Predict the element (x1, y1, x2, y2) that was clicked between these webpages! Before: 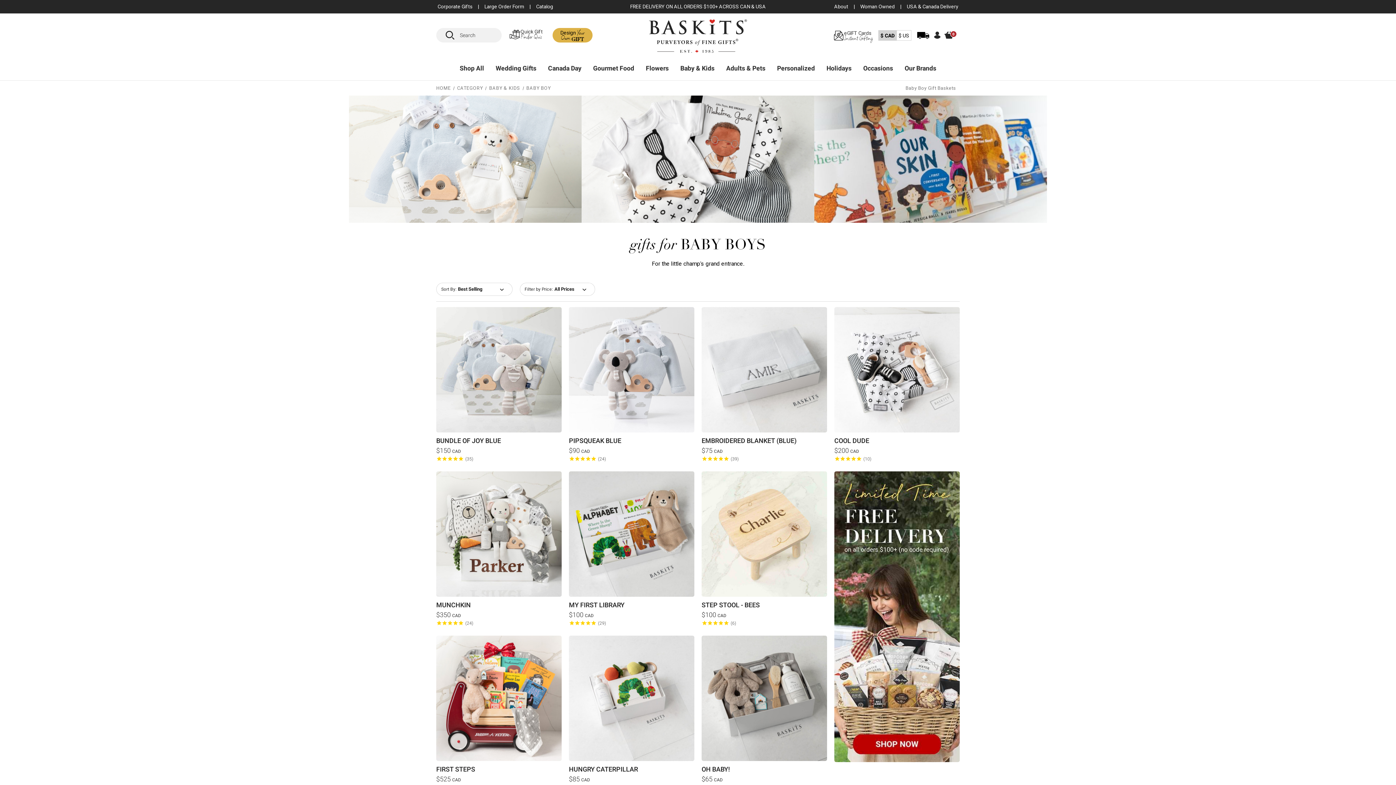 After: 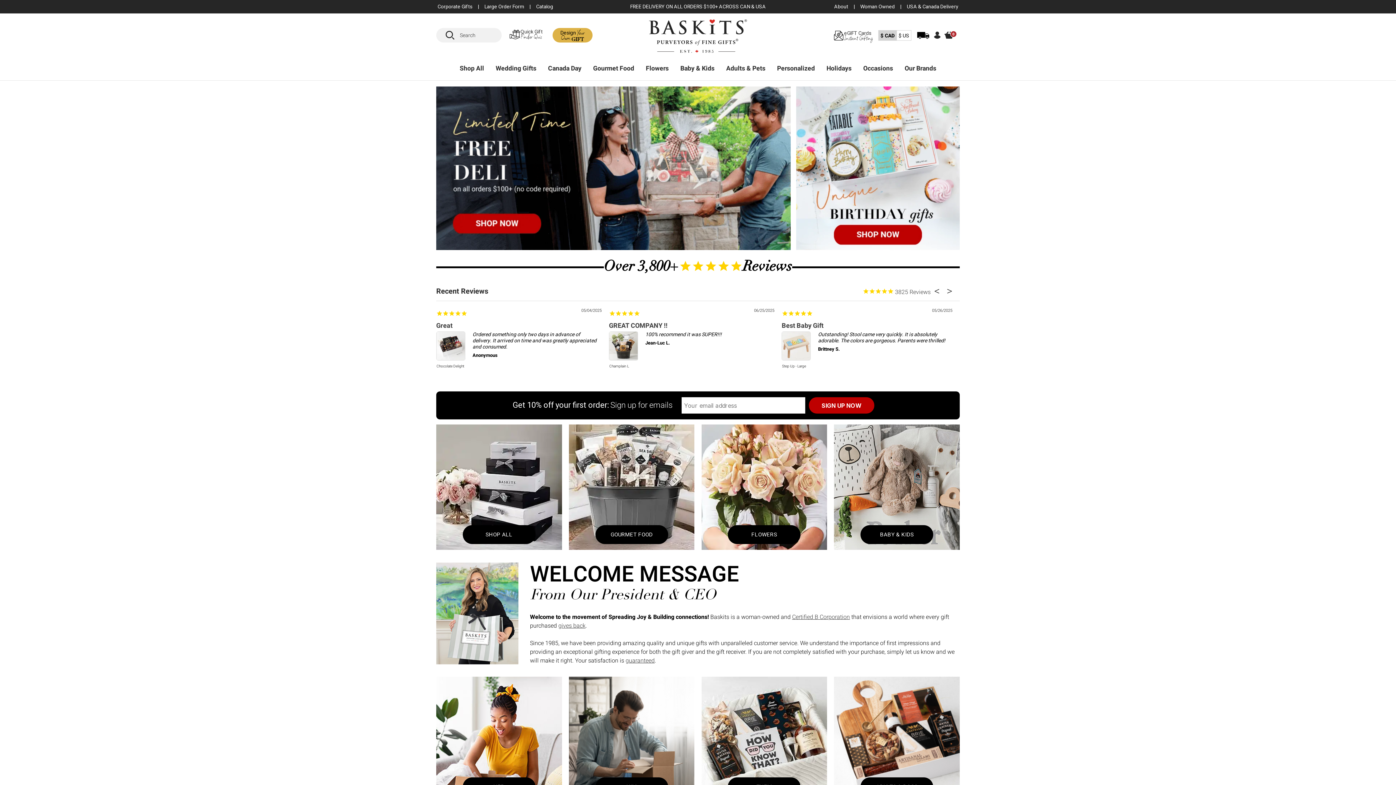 Action: label: Baskits Logo bbox: (649, 10, 747, 61)